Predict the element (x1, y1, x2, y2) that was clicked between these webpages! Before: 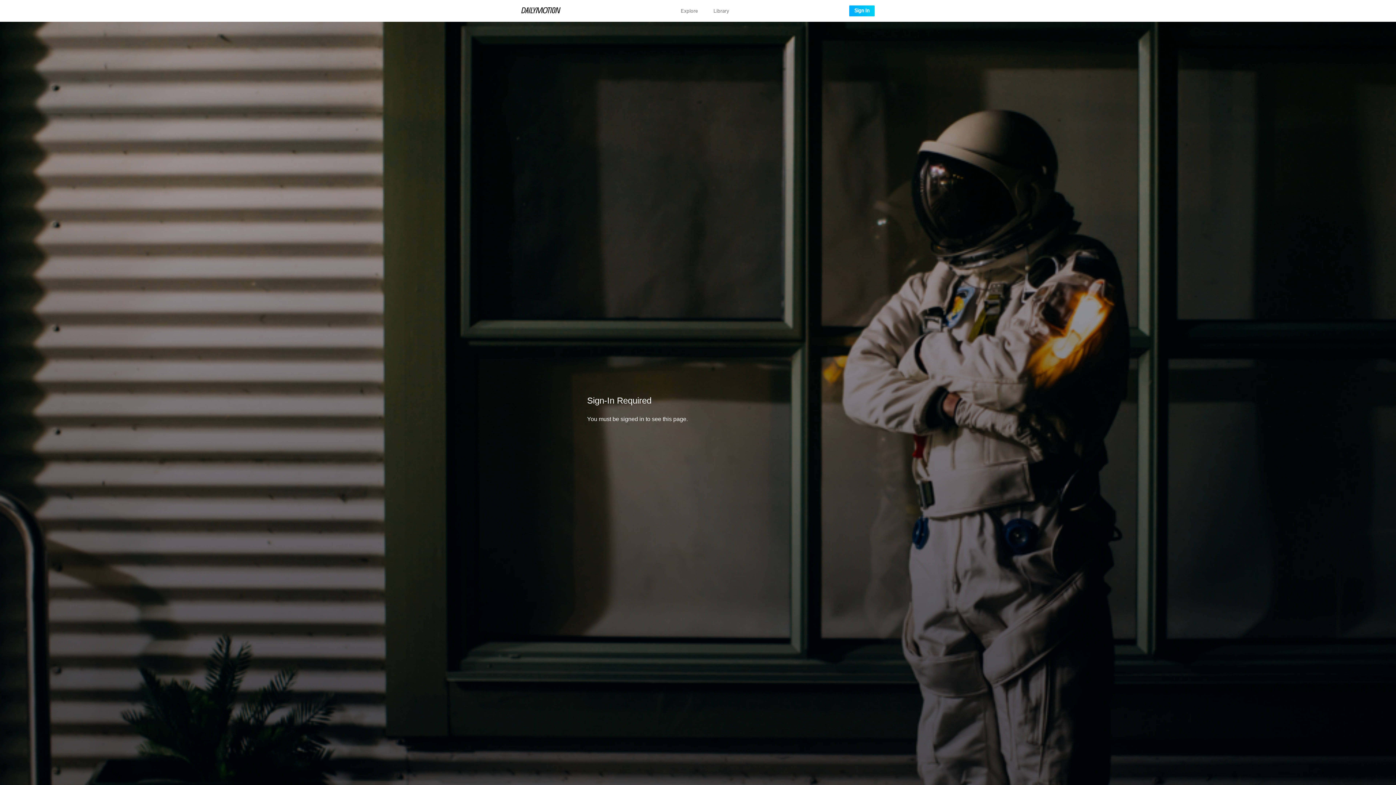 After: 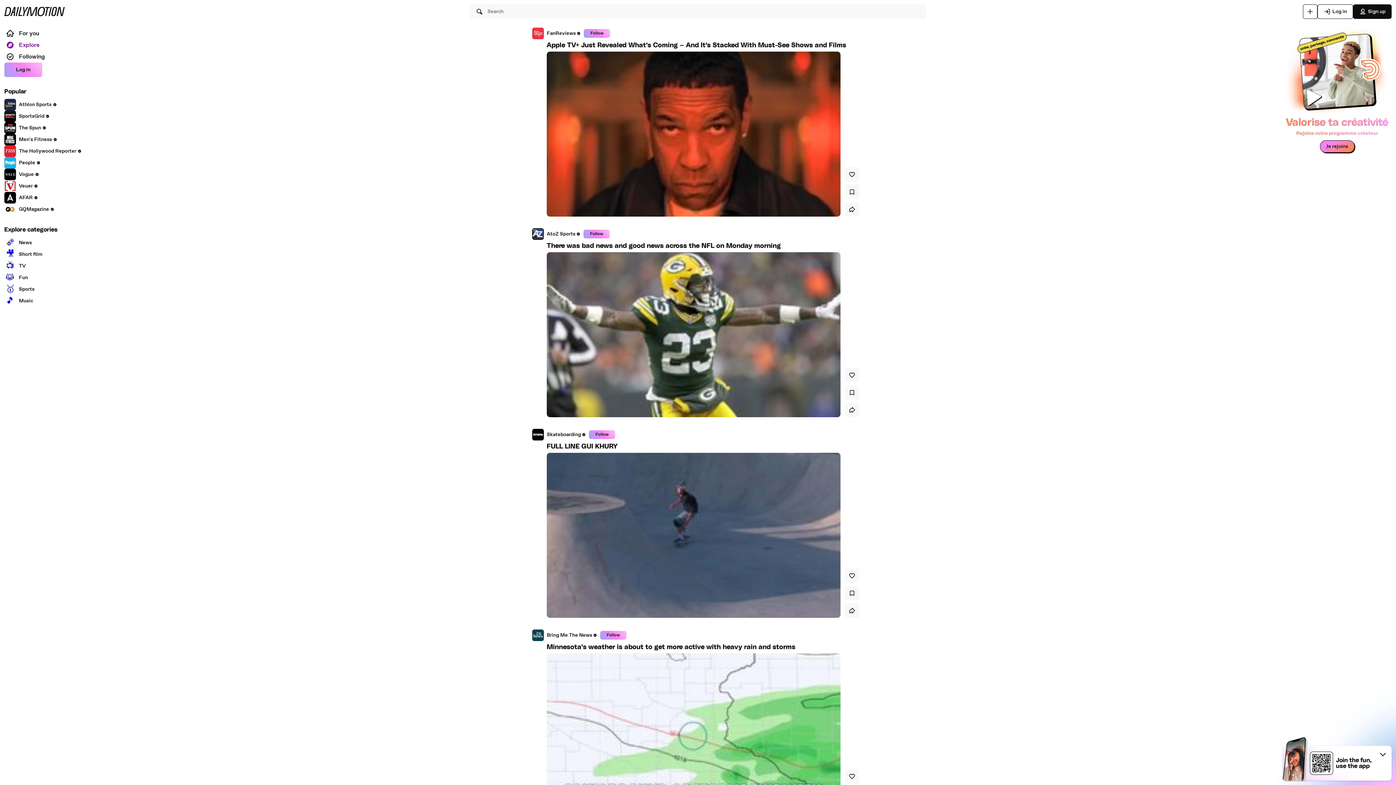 Action: bbox: (680, 8, 698, 13) label: Explore